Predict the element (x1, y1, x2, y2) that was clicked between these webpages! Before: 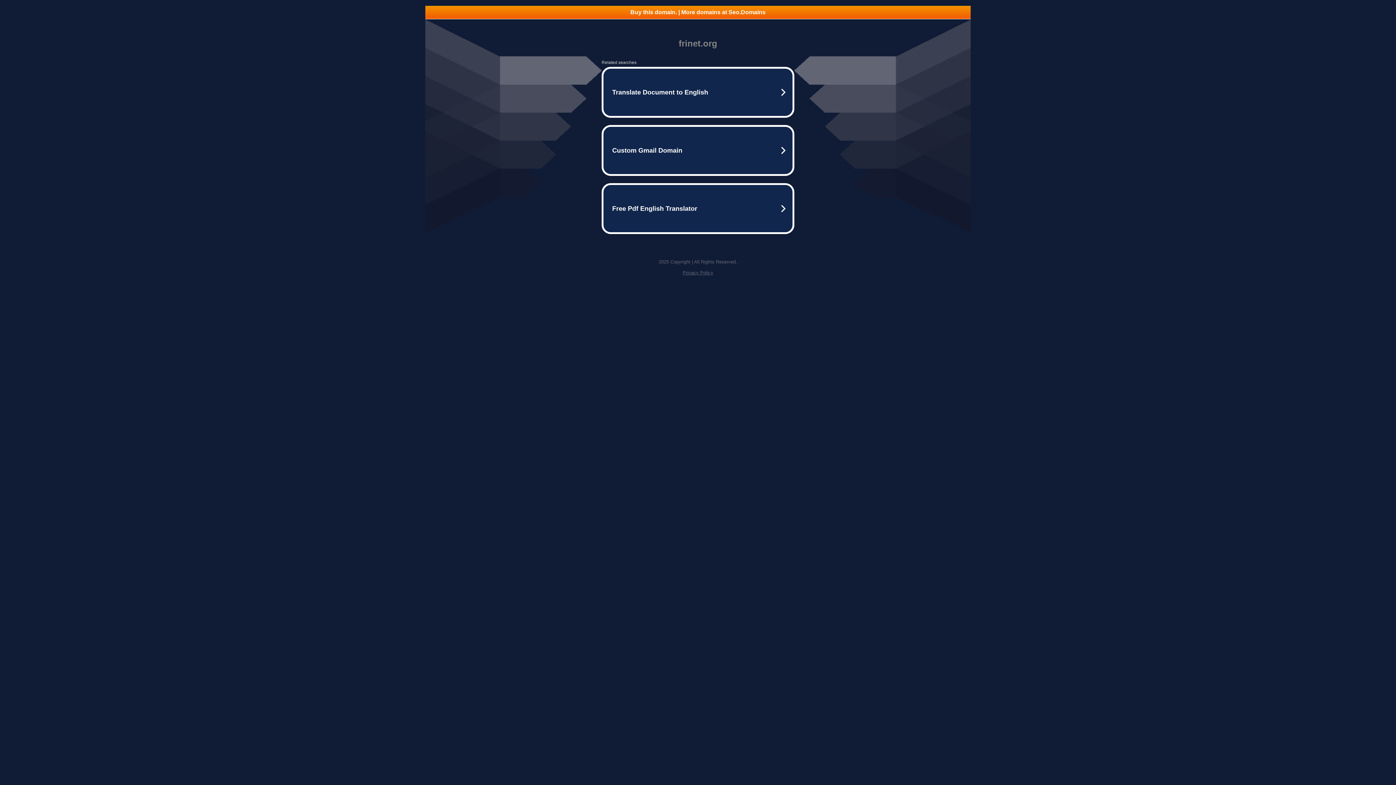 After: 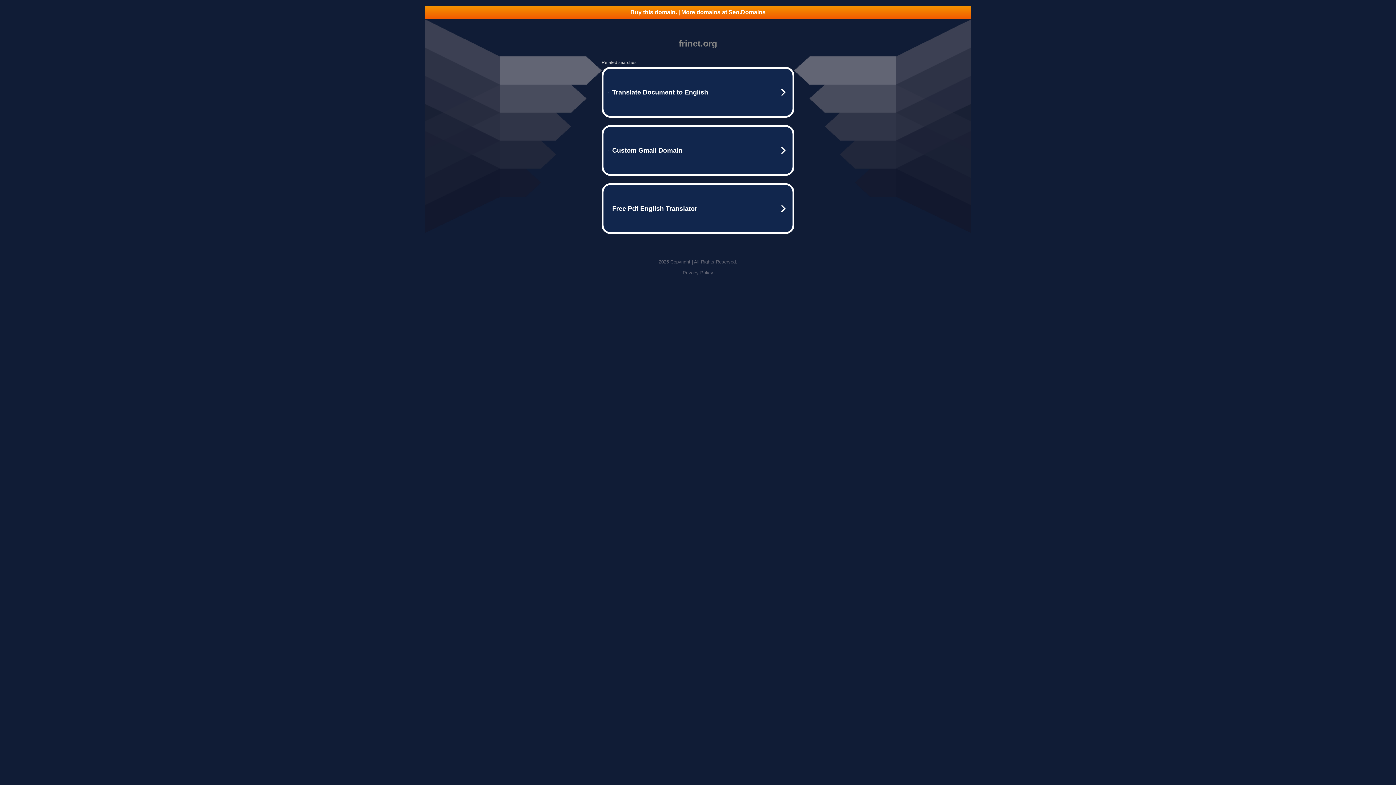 Action: bbox: (425, 5, 970, 18) label: Buy this domain. | More domains at Seo.Domains